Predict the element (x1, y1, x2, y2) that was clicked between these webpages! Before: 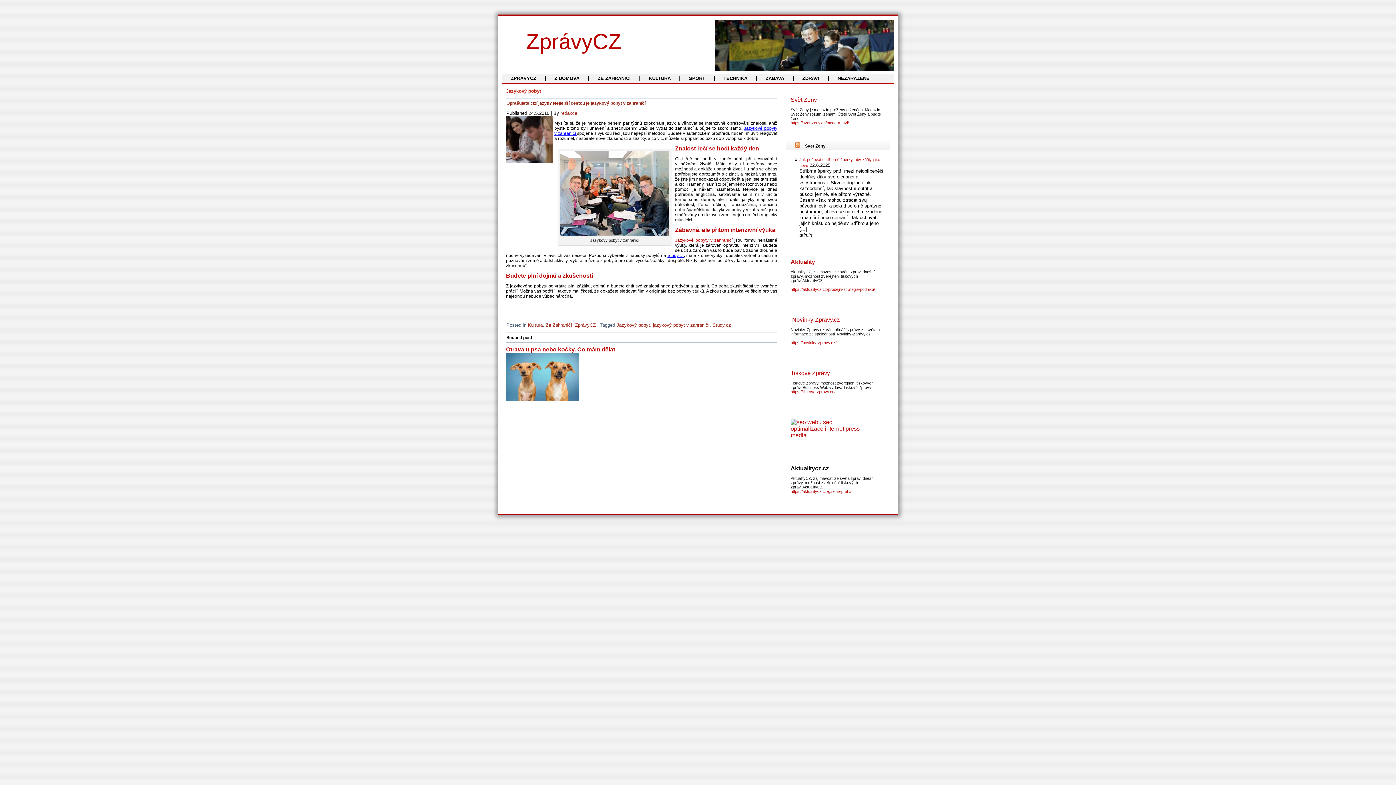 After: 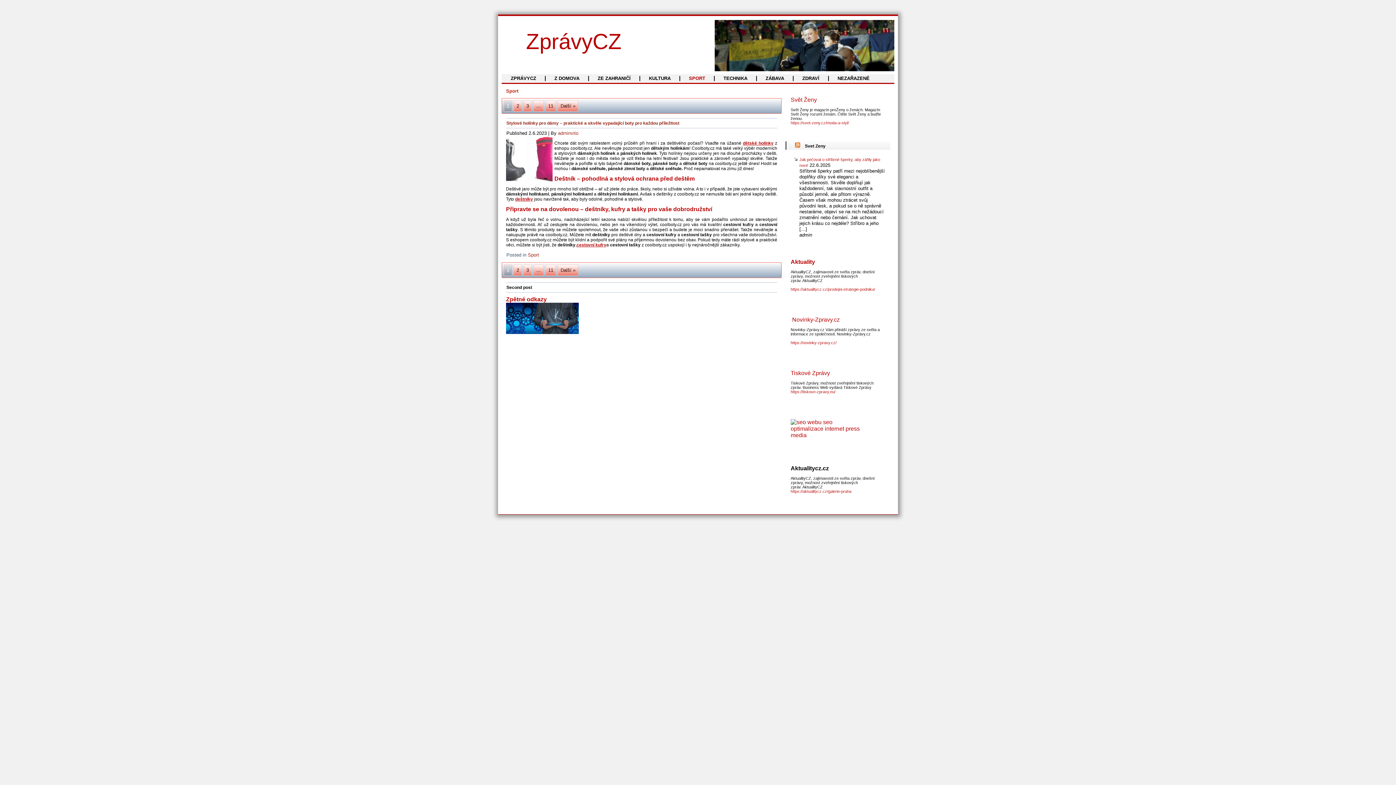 Action: label: SPORT bbox: (680, 74, 714, 82)